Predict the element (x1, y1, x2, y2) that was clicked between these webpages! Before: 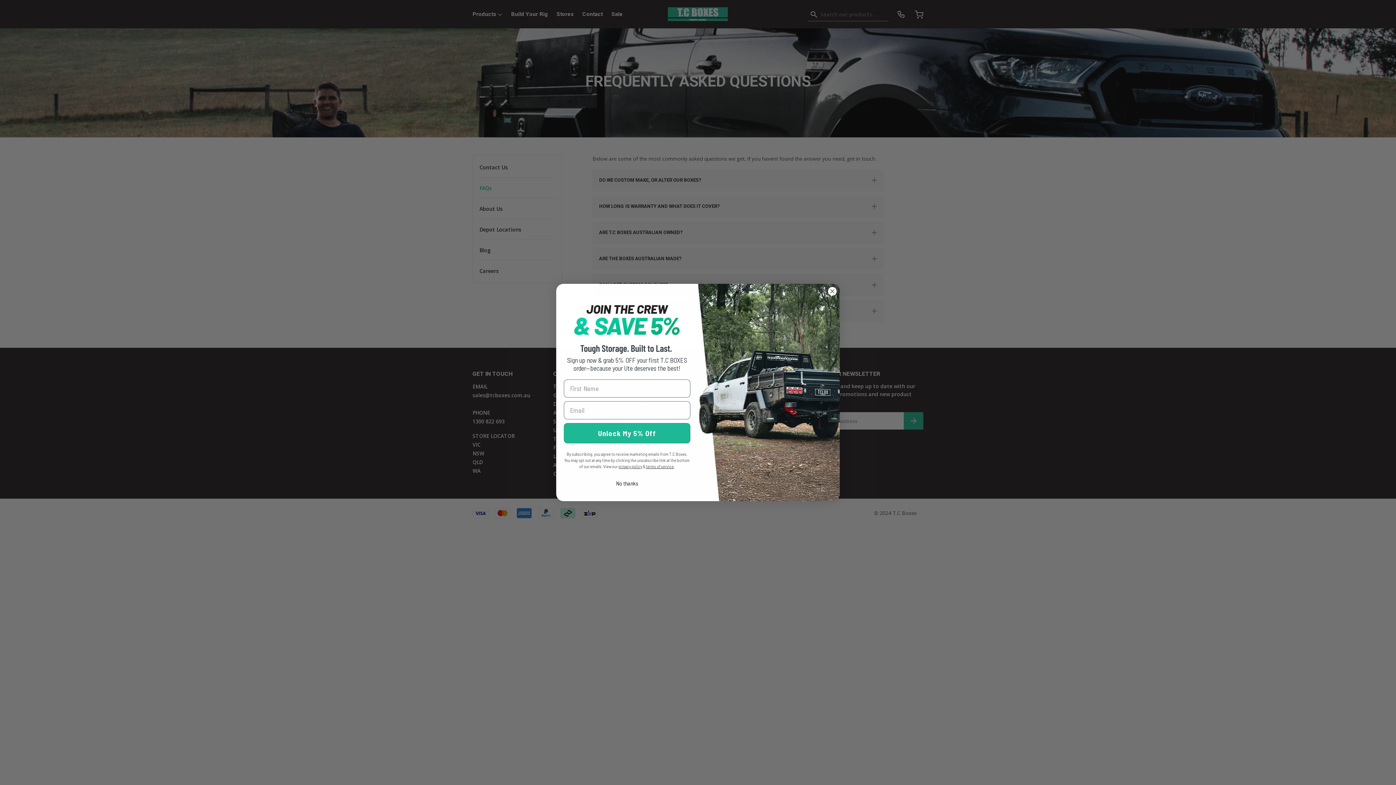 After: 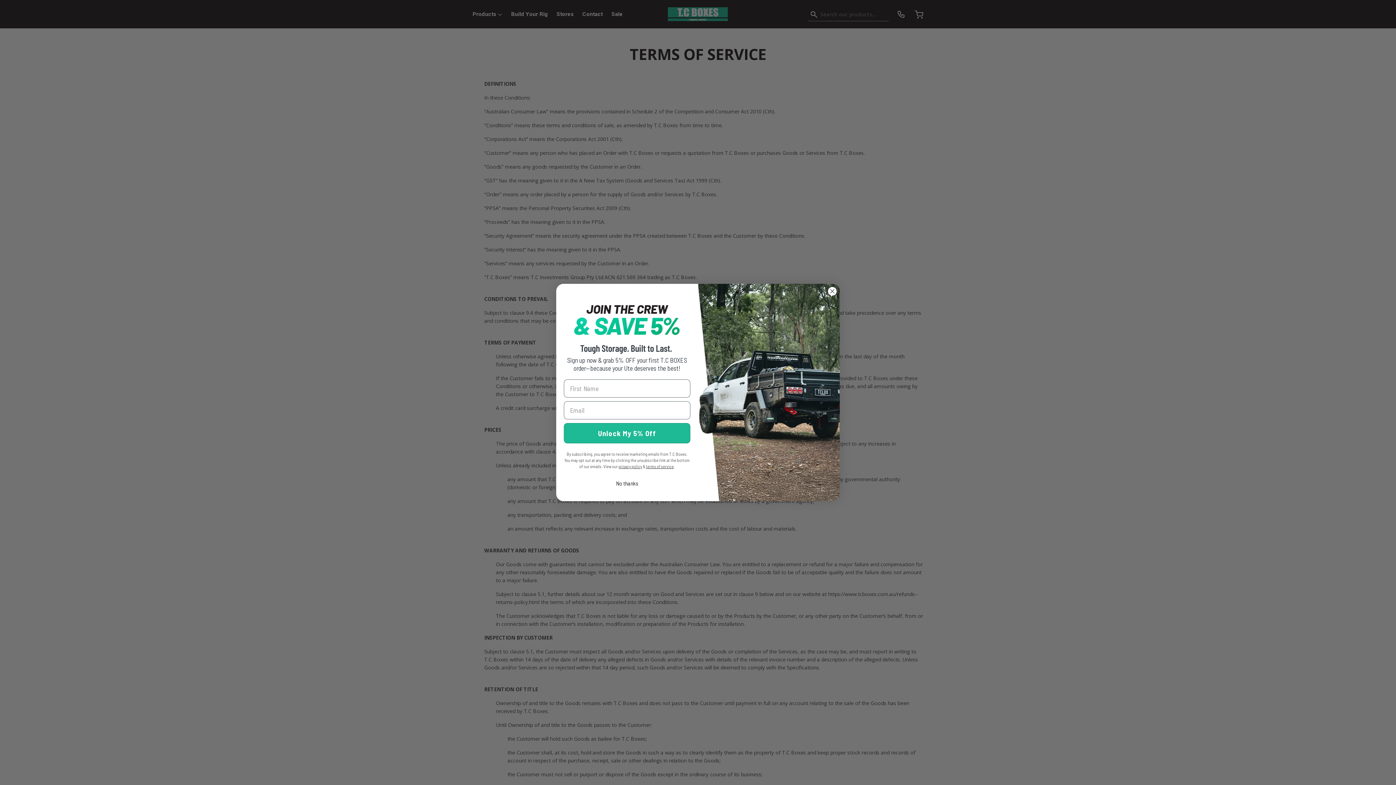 Action: bbox: (646, 463, 674, 468) label: terms of service